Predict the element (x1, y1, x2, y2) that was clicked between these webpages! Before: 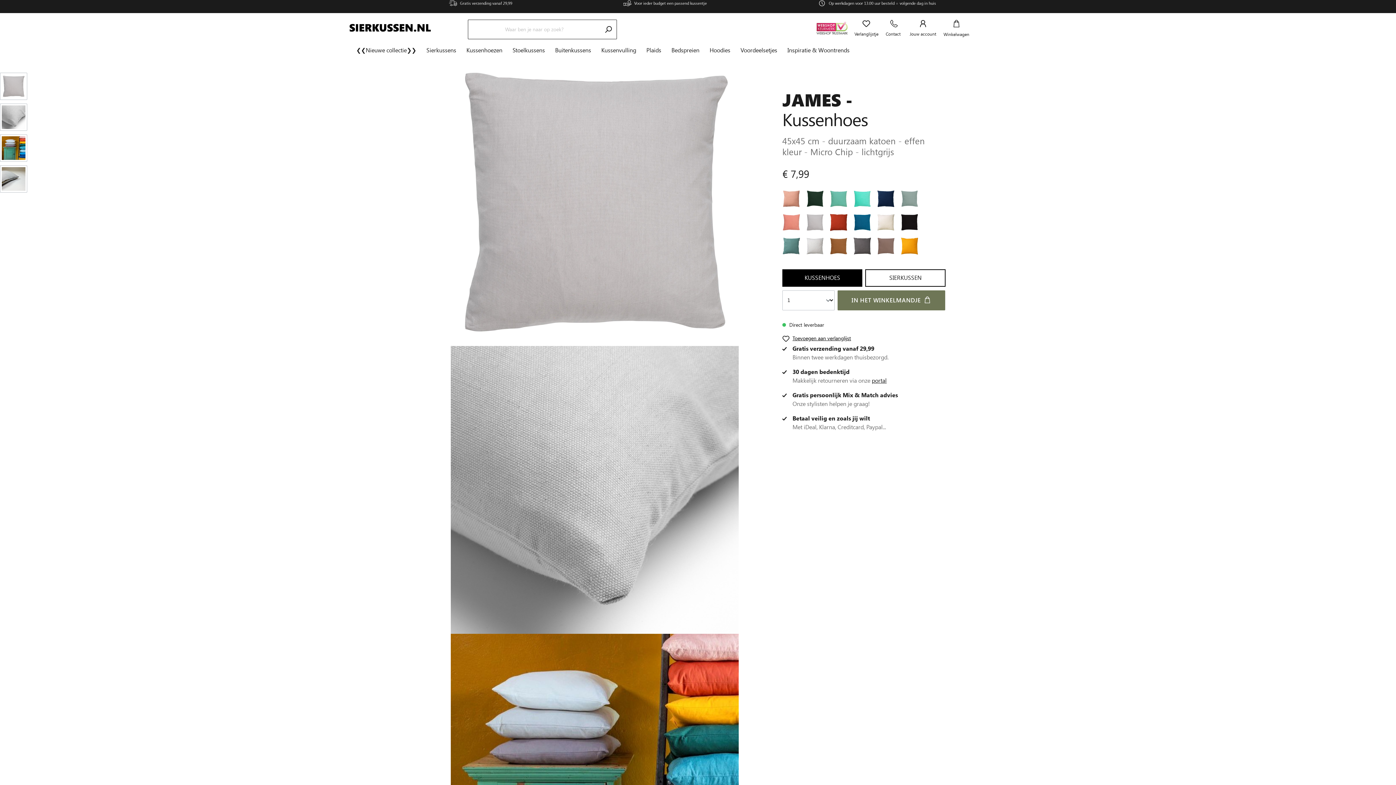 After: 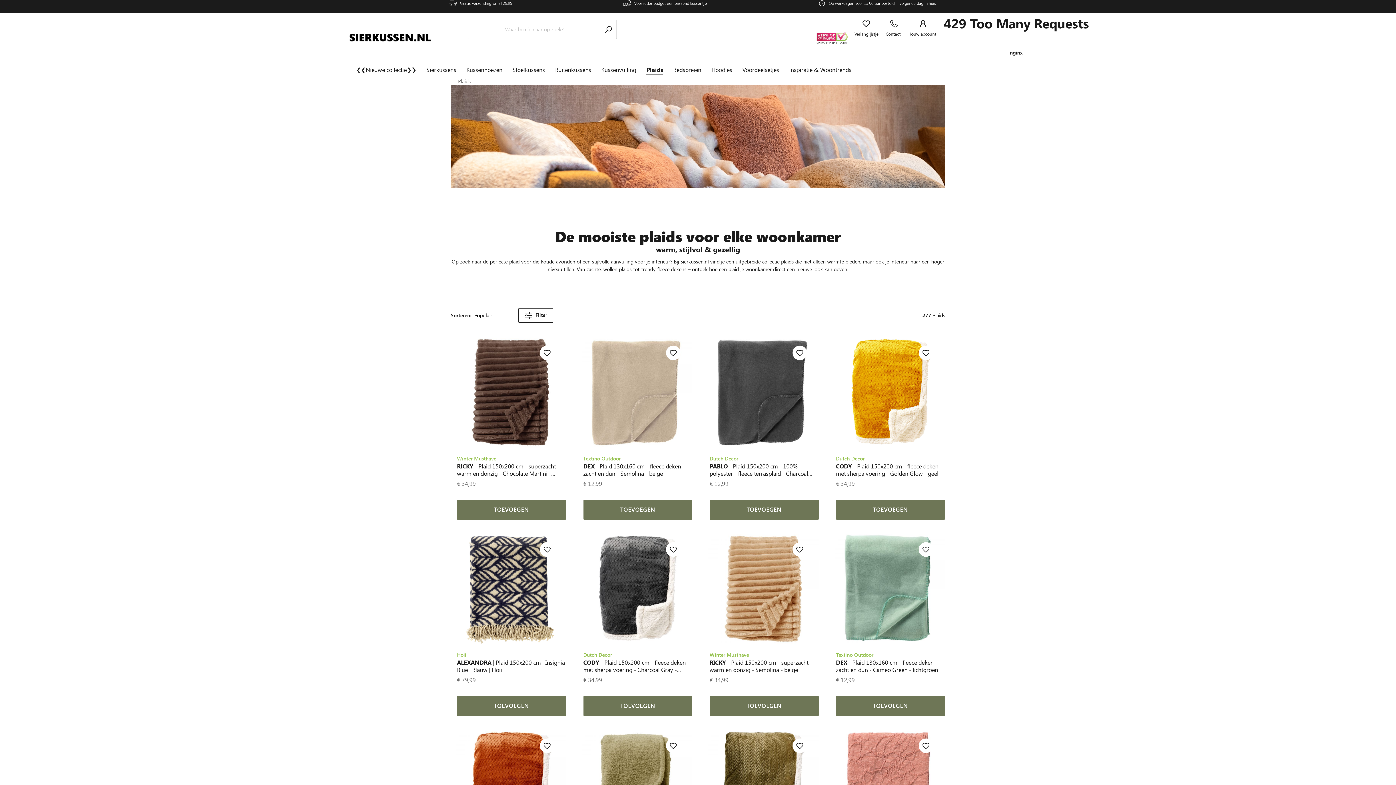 Action: label: Plaids bbox: (646, 43, 671, 58)